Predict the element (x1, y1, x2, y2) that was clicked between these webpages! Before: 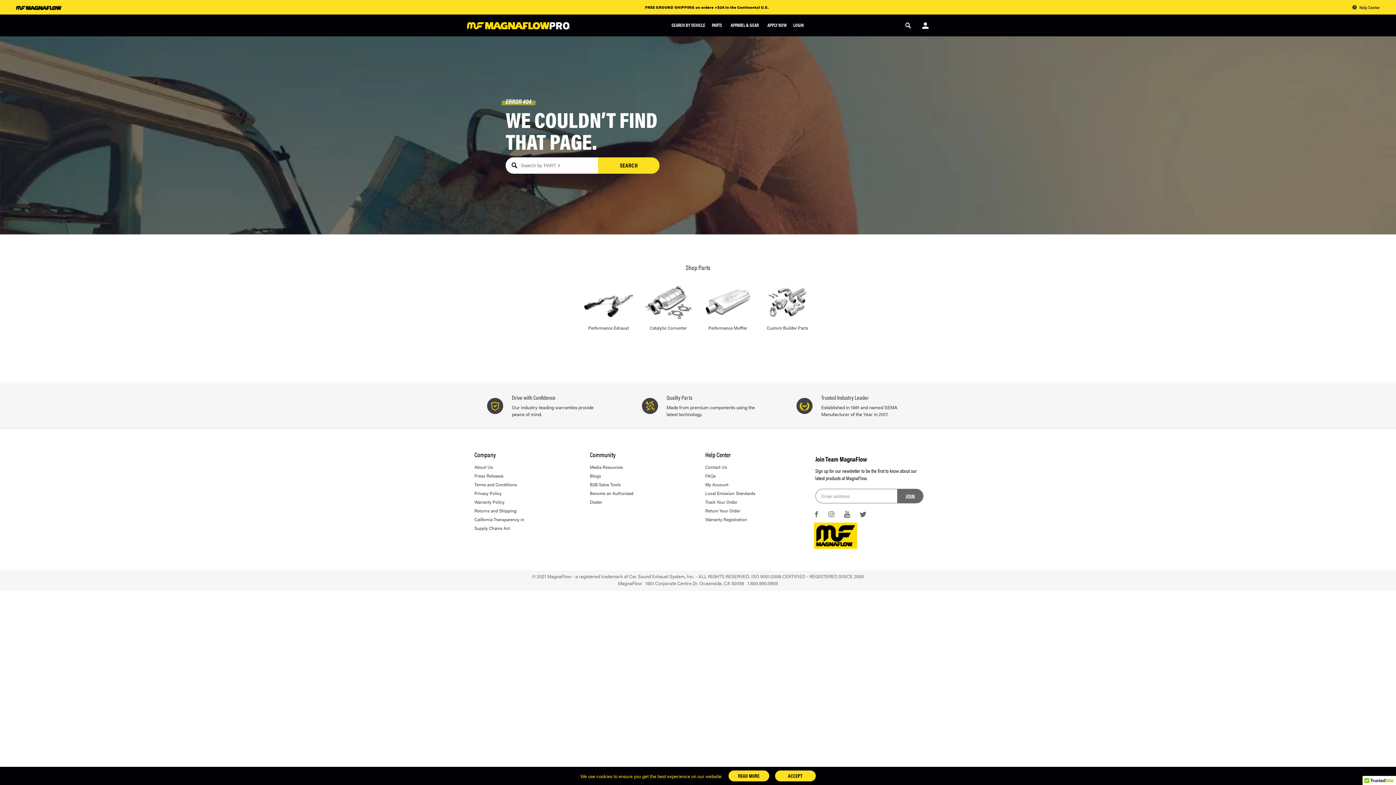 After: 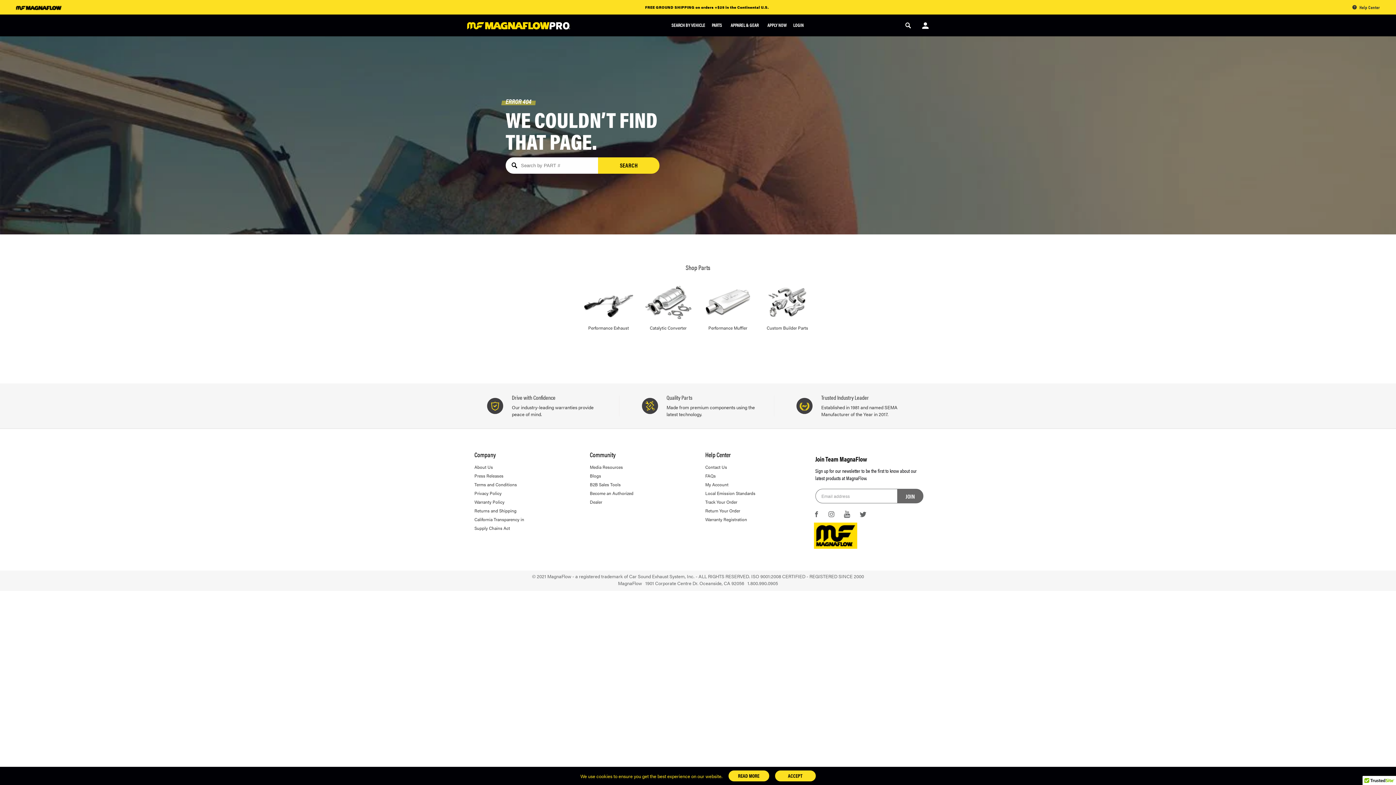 Action: label: FAQs bbox: (705, 471, 757, 480)